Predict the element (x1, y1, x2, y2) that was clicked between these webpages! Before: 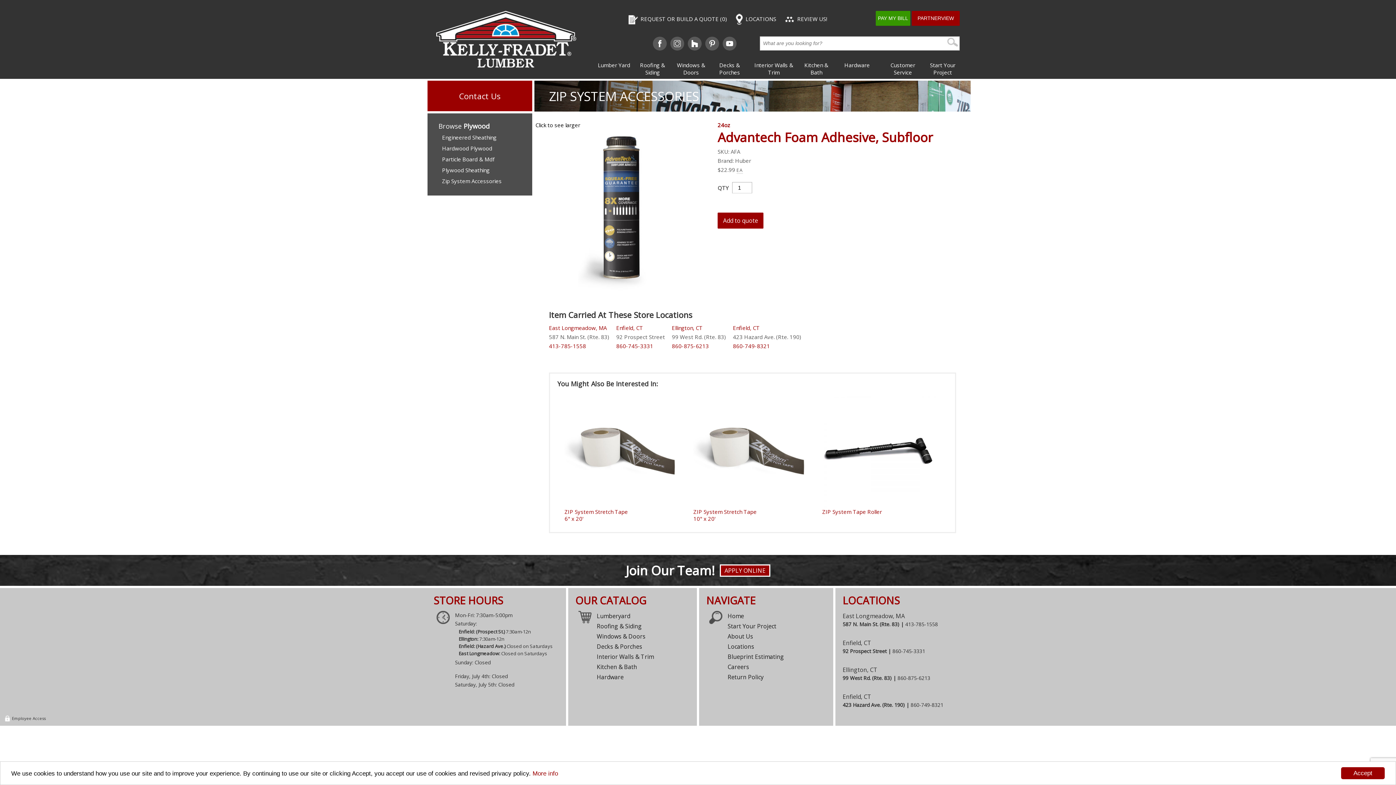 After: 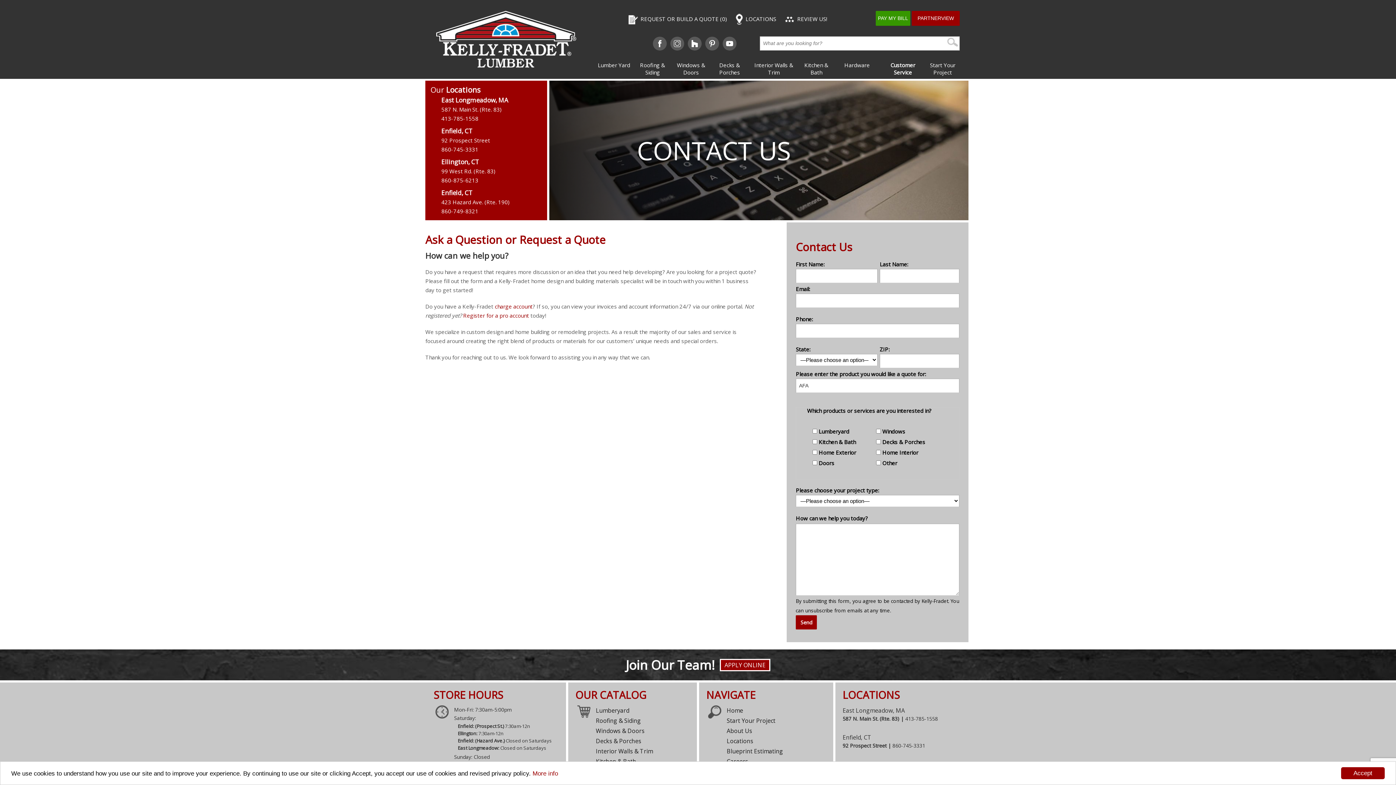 Action: label: Contact Us bbox: (427, 80, 532, 111)